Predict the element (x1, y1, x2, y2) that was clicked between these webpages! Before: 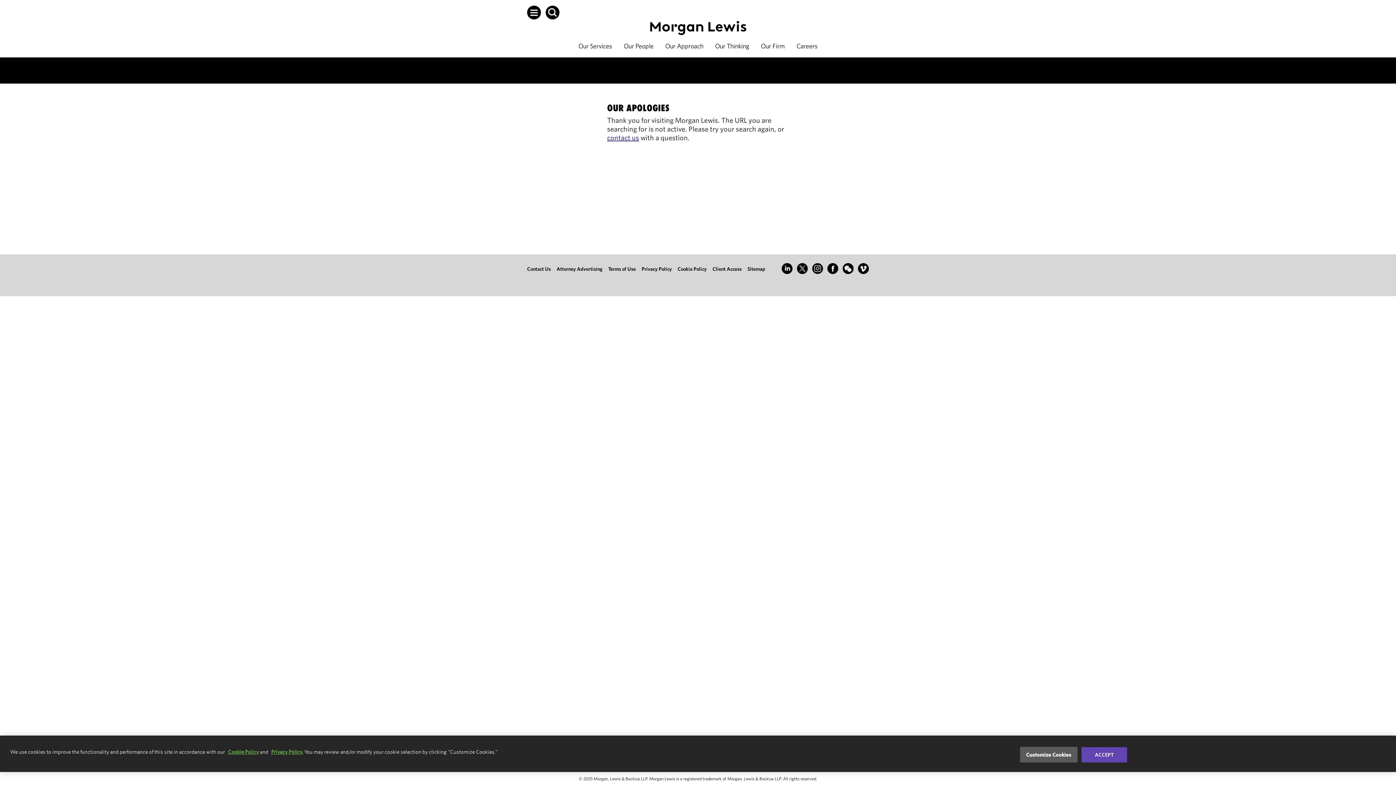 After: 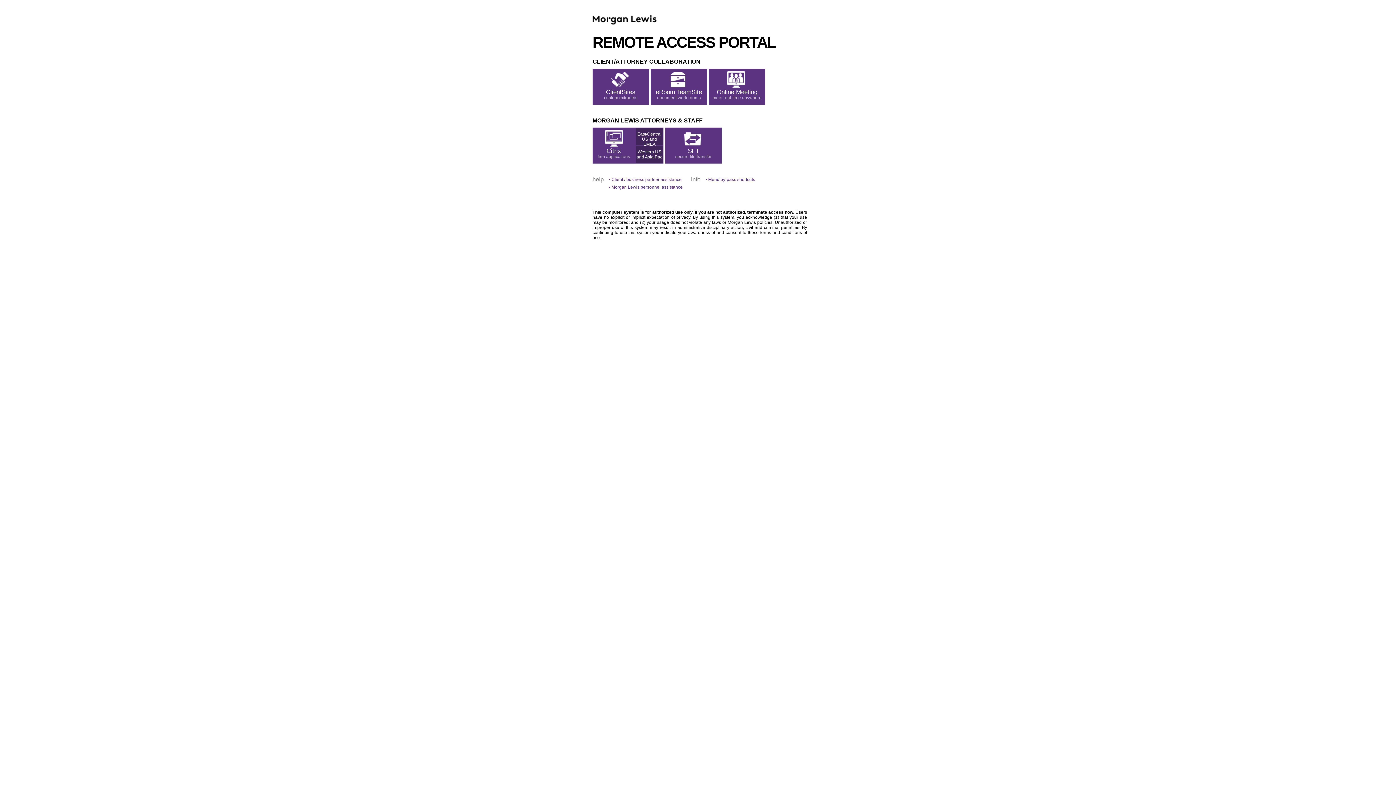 Action: label: Client Access bbox: (712, 263, 741, 275)